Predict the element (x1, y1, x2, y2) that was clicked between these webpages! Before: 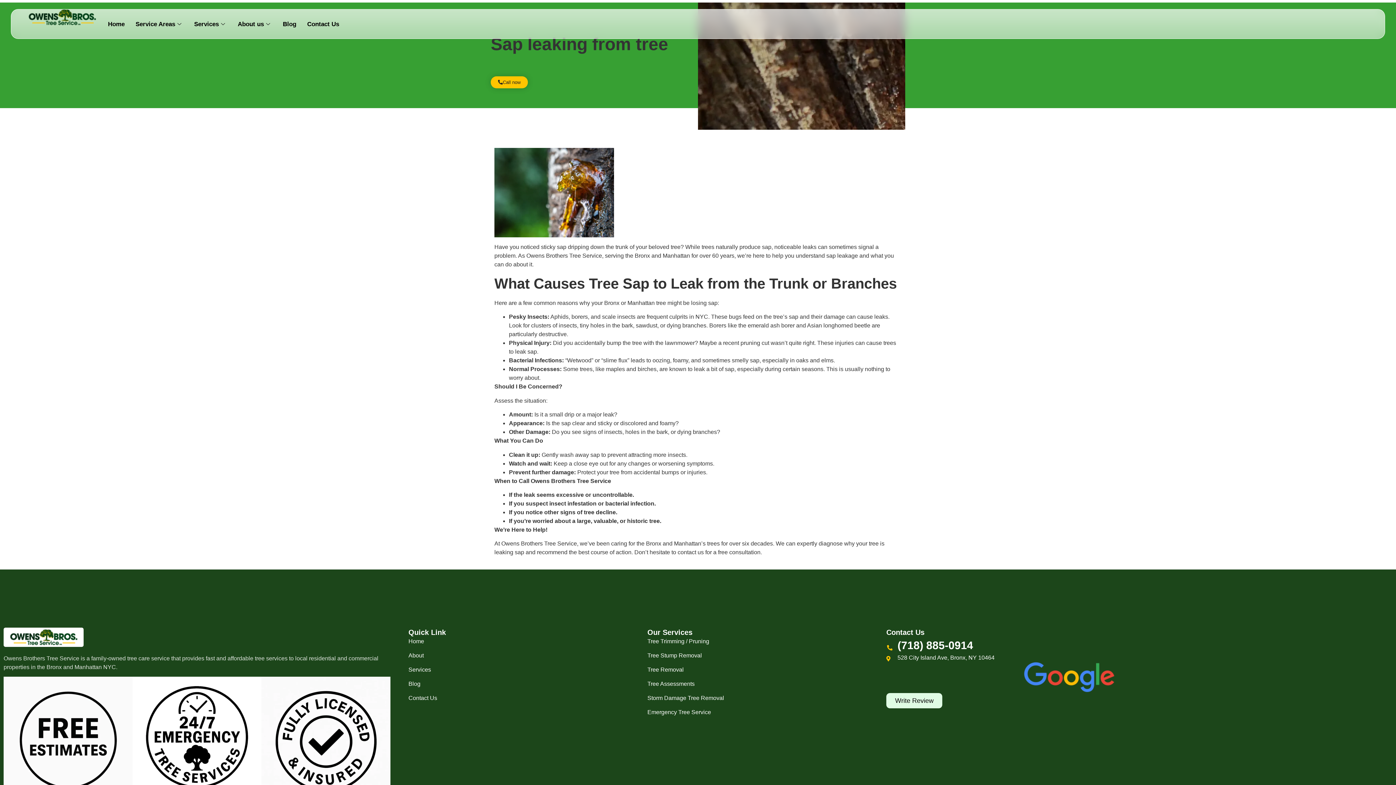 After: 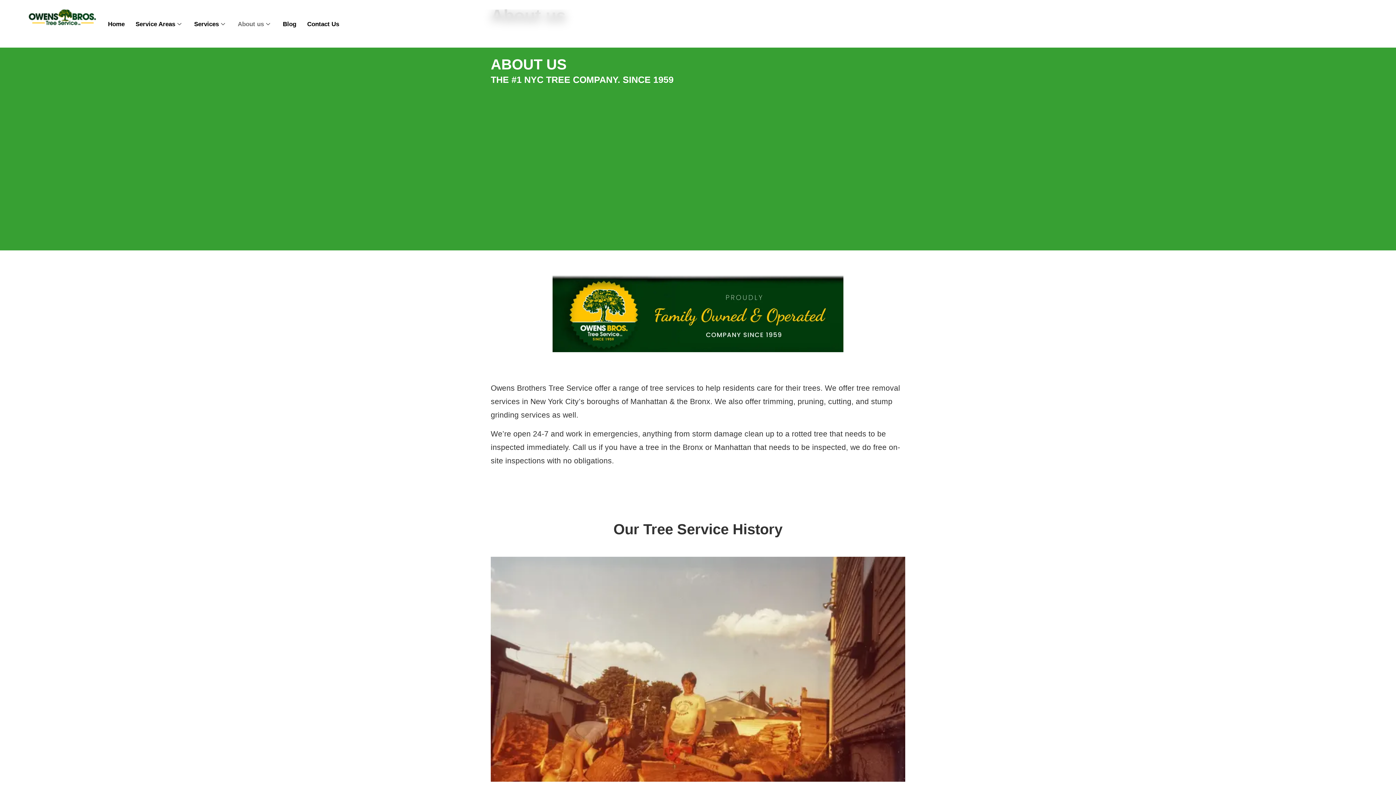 Action: bbox: (232, 9, 277, 38) label: About us